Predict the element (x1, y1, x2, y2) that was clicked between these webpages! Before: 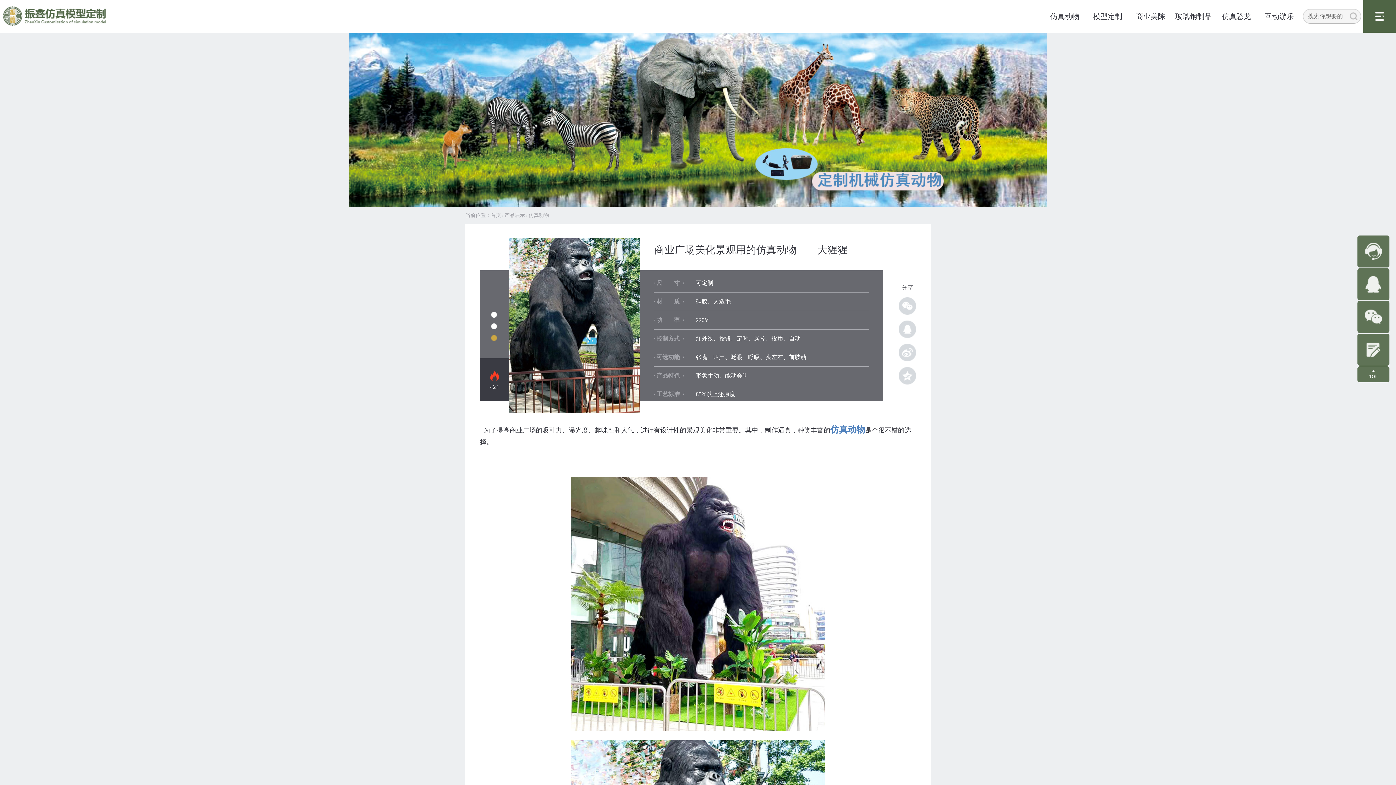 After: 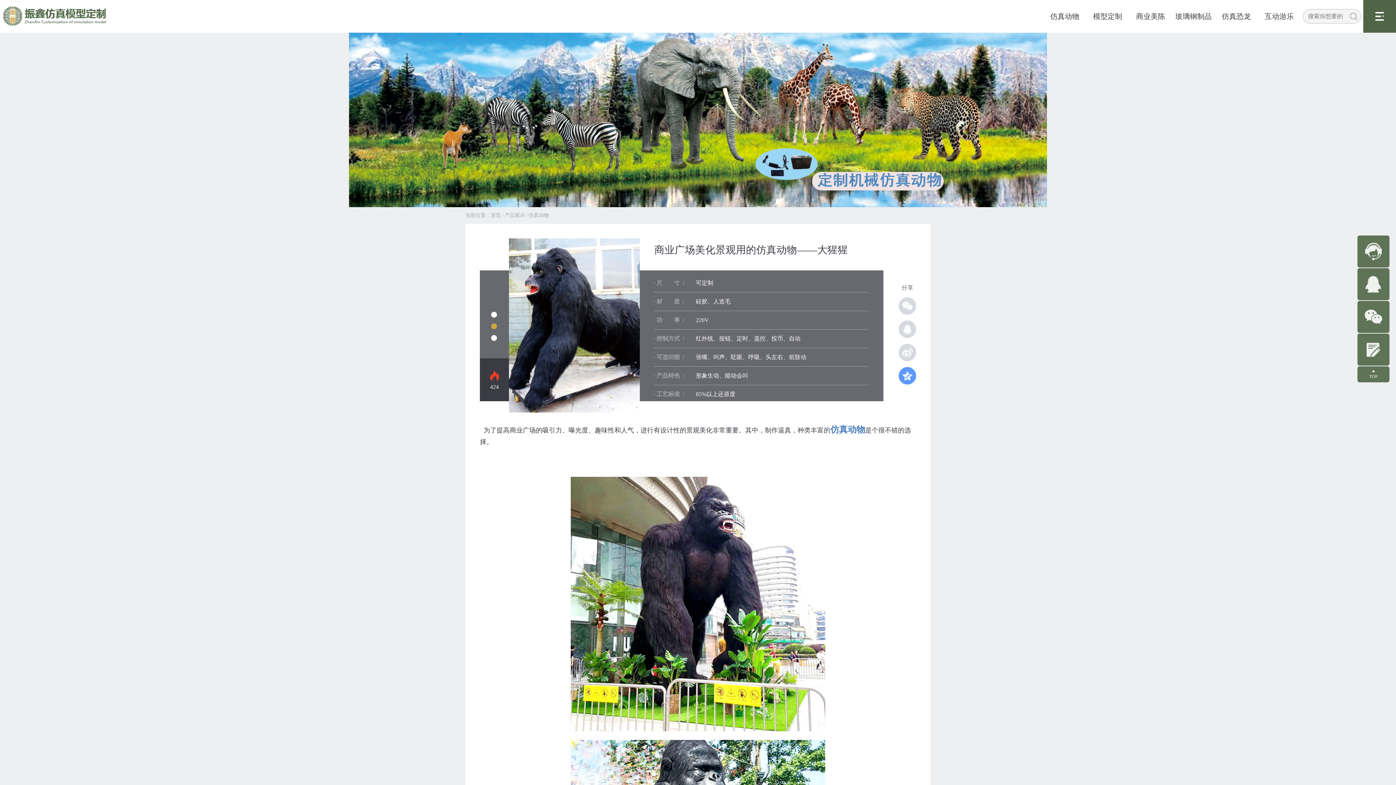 Action: bbox: (898, 367, 916, 384)